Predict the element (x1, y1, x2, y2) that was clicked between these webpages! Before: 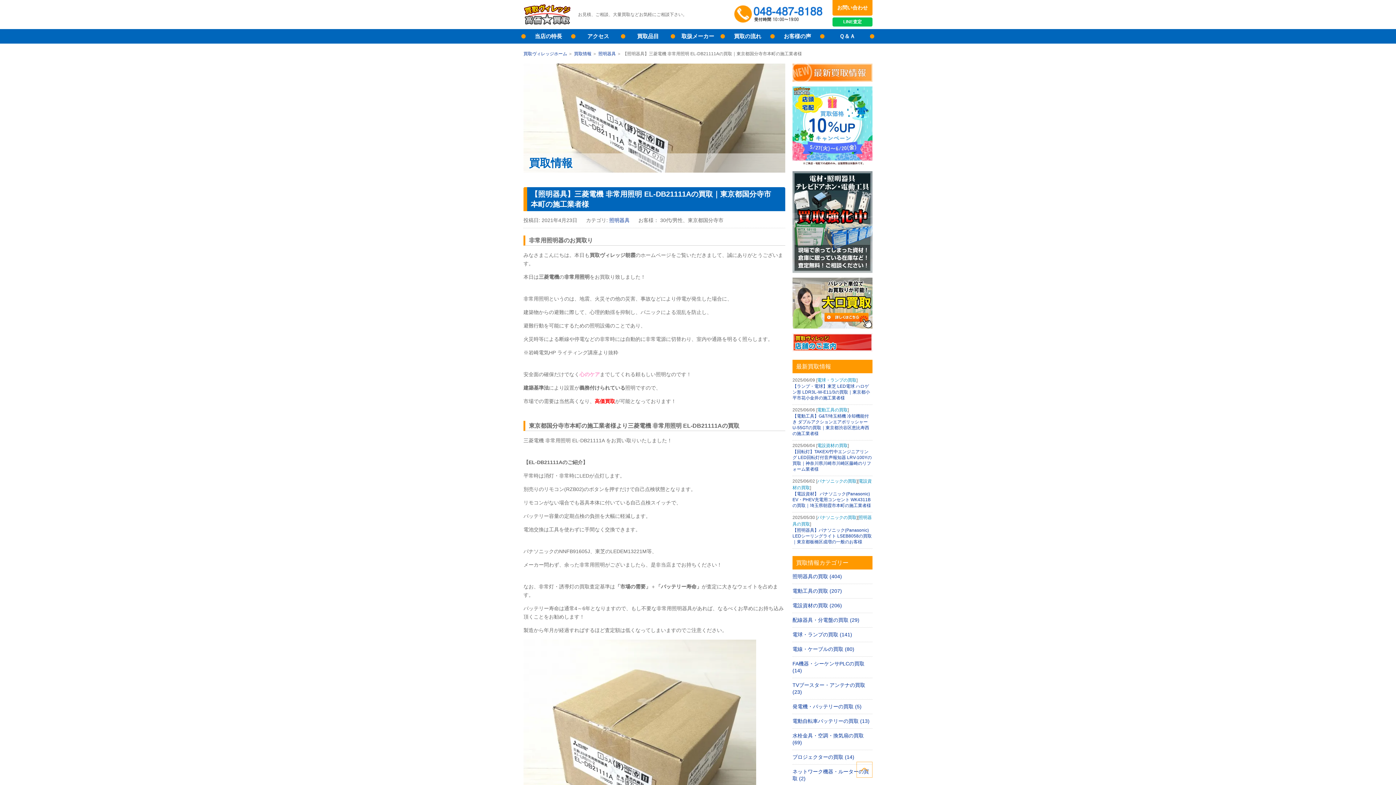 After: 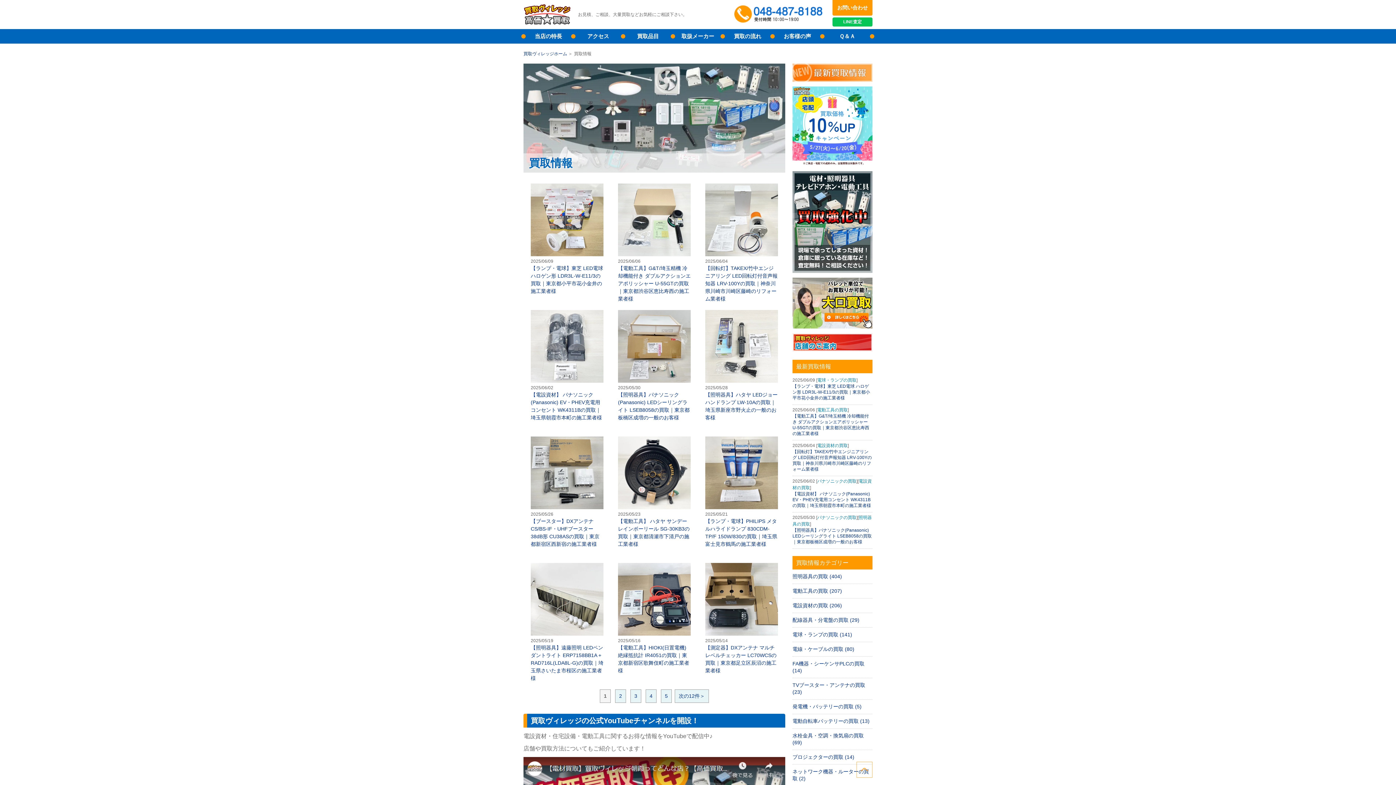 Action: bbox: (792, 77, 872, 82)